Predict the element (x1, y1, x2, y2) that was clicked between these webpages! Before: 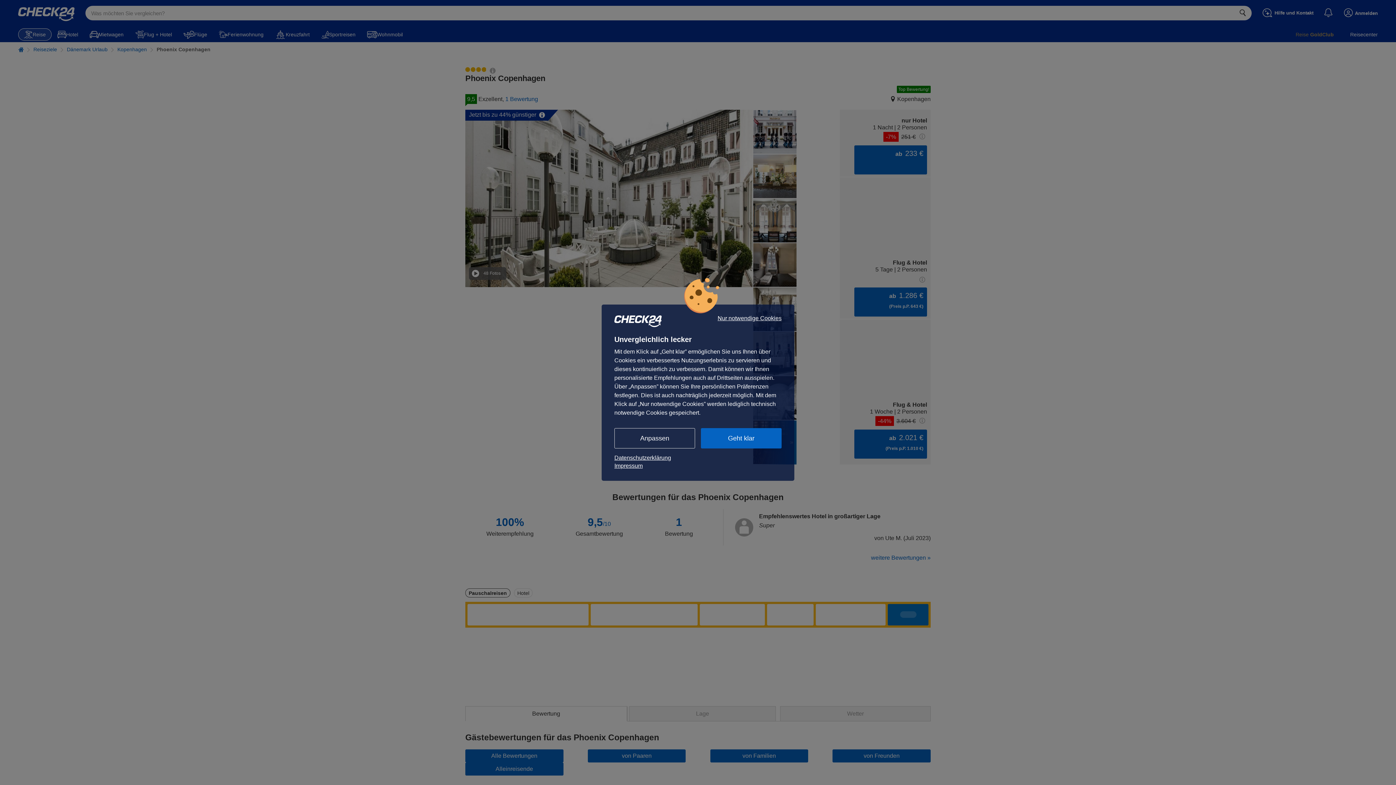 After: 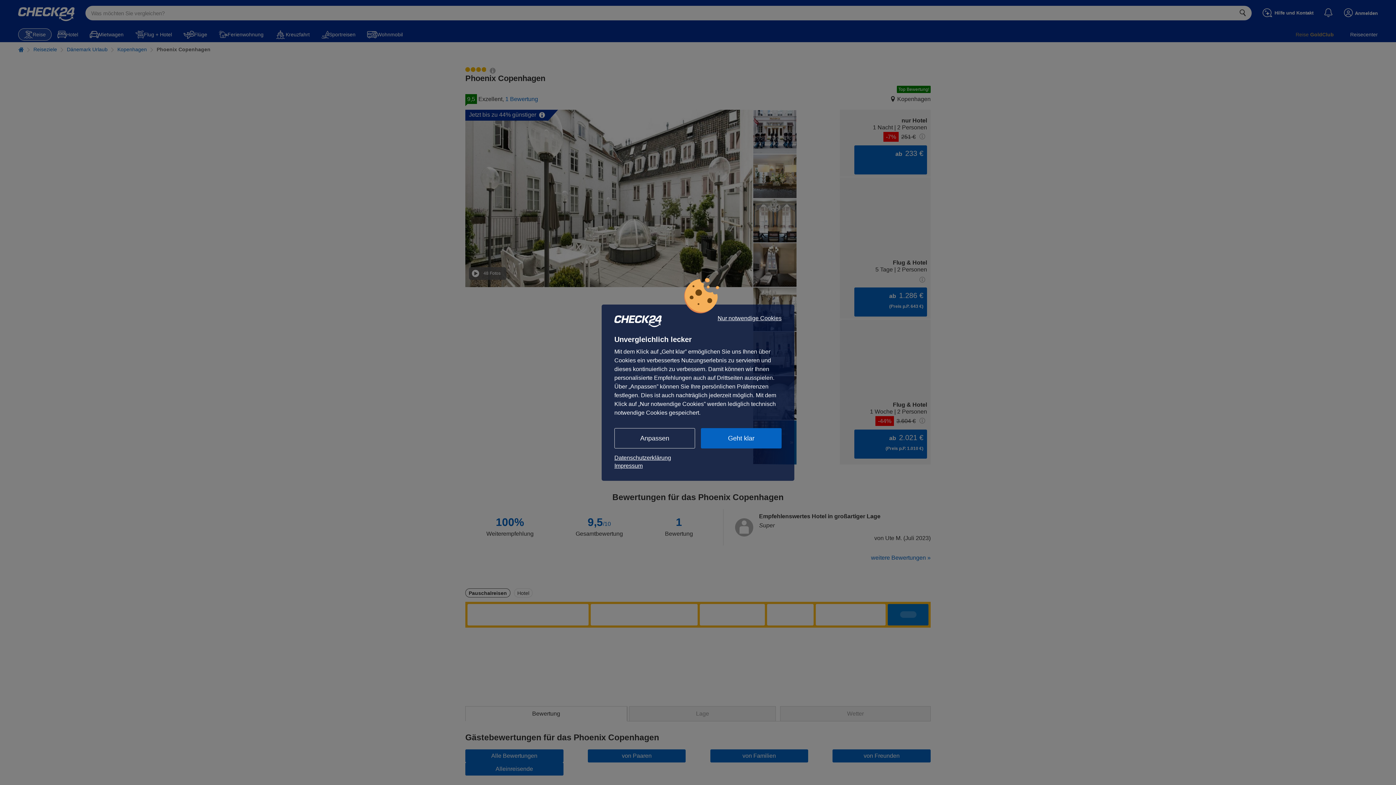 Action: bbox: (614, 454, 781, 462) label: Datenschutzerklärung